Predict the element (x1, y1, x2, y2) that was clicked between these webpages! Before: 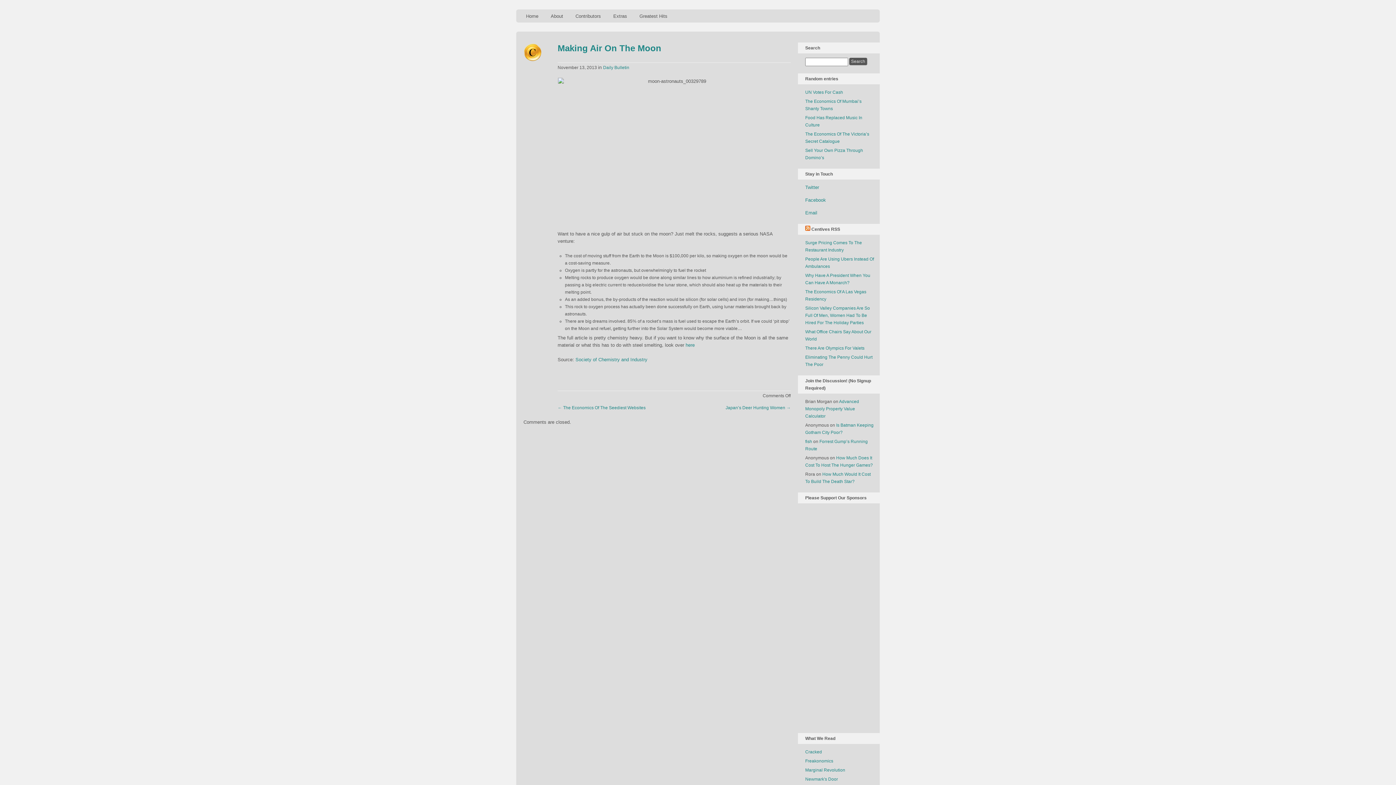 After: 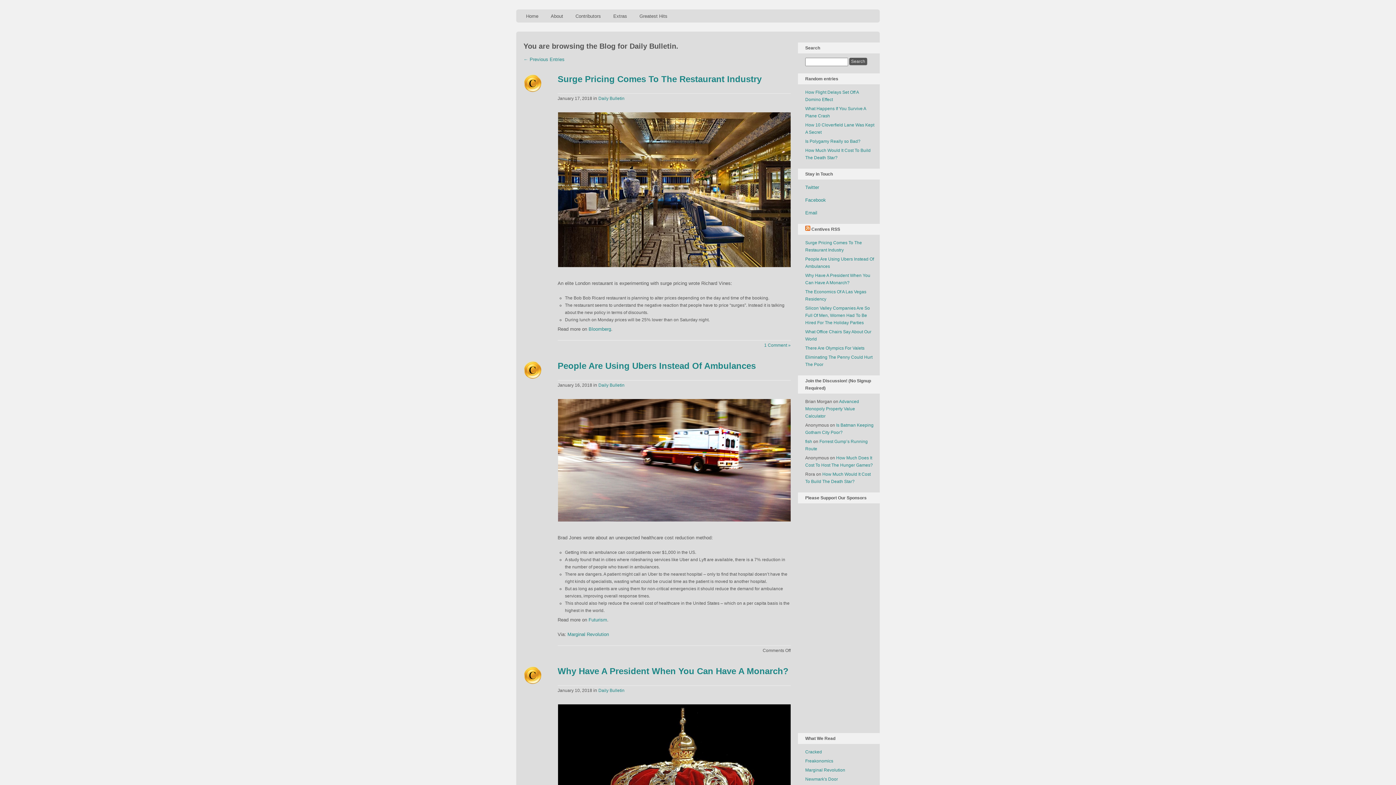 Action: bbox: (603, 64, 629, 70) label: Daily Bulletin